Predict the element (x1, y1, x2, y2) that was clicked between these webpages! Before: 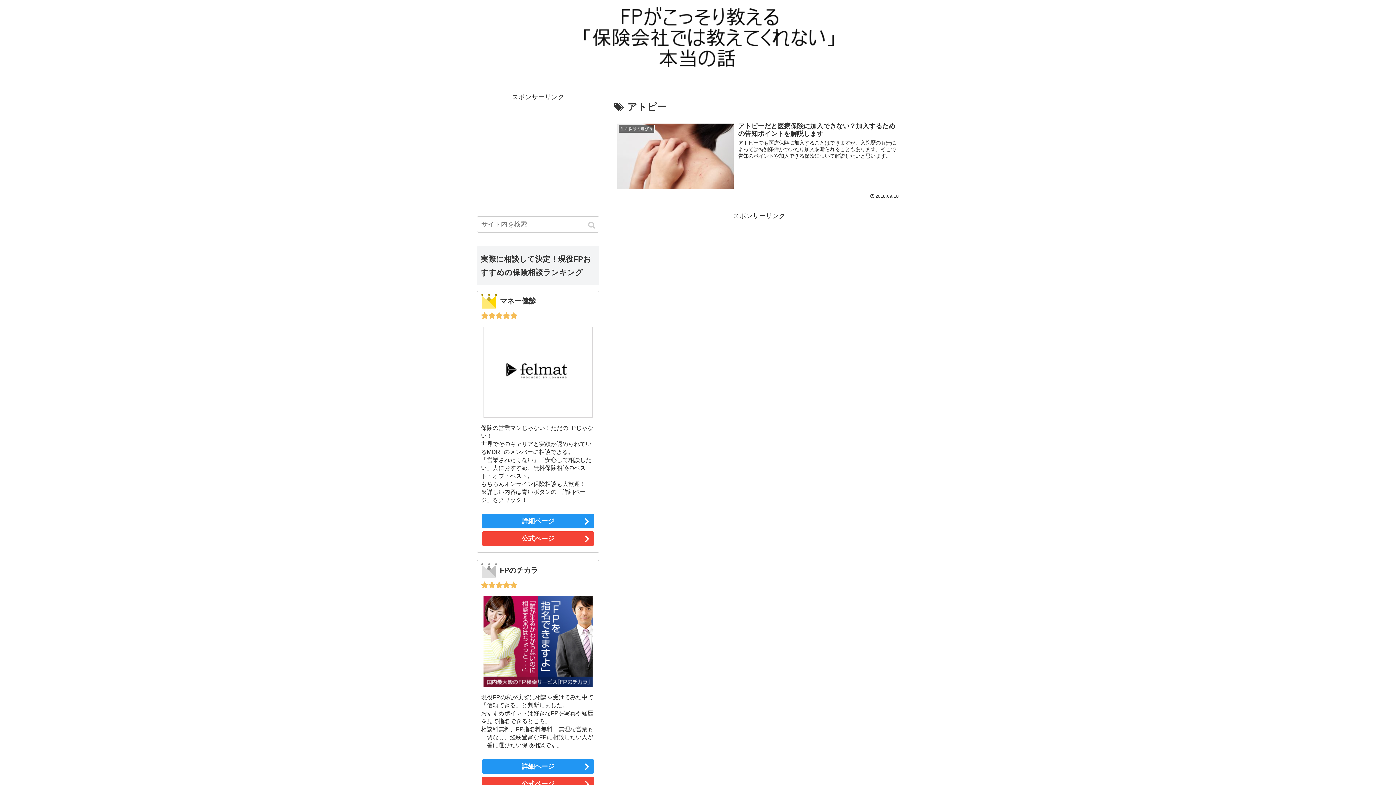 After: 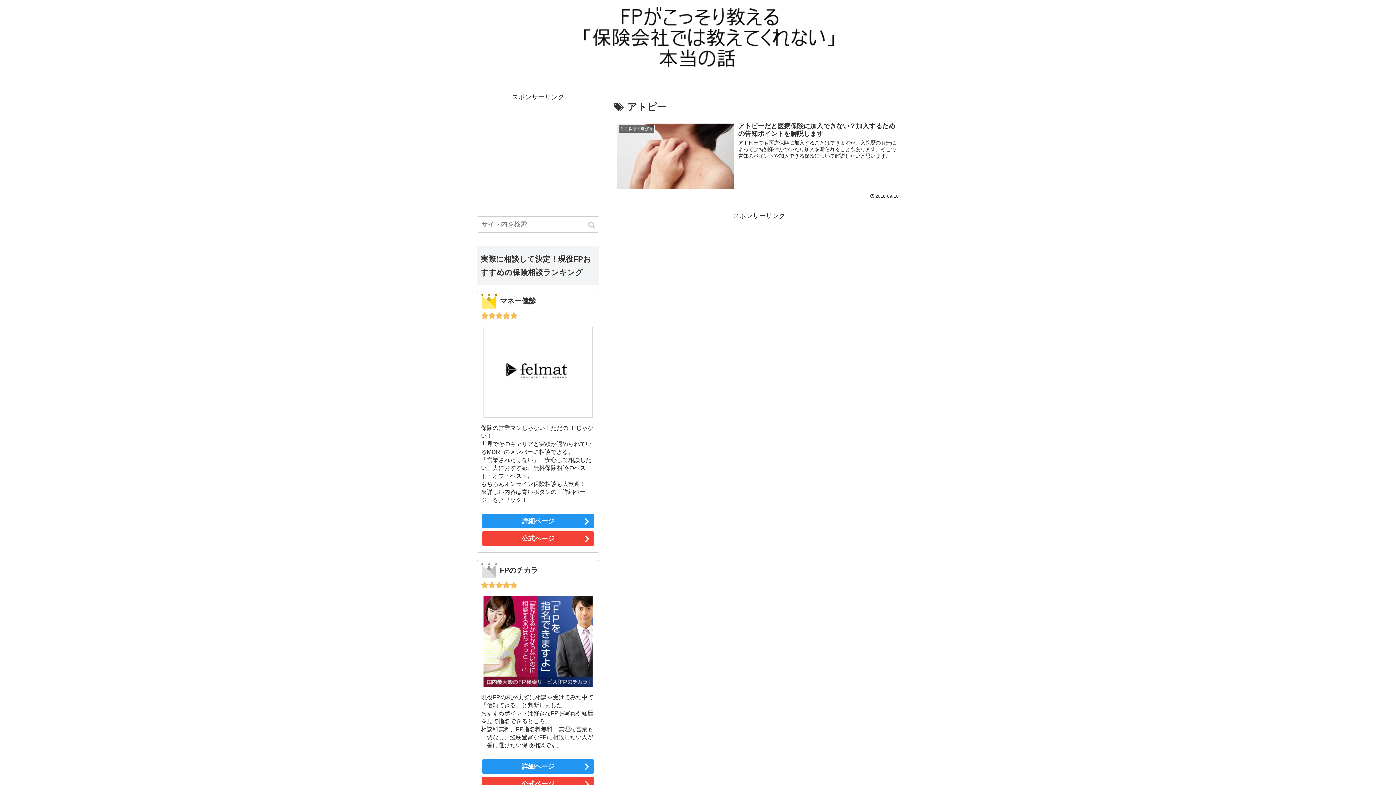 Action: bbox: (483, 594, 592, 692)